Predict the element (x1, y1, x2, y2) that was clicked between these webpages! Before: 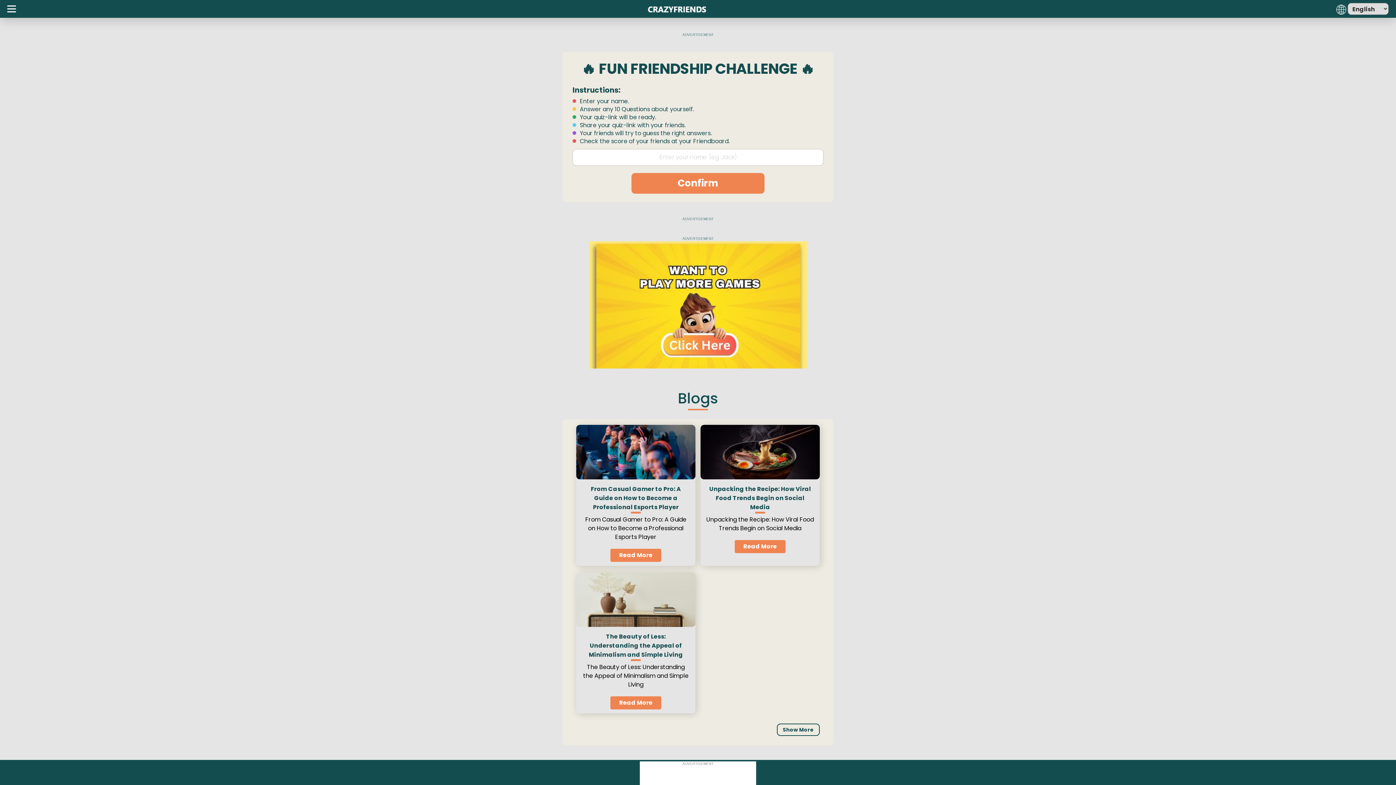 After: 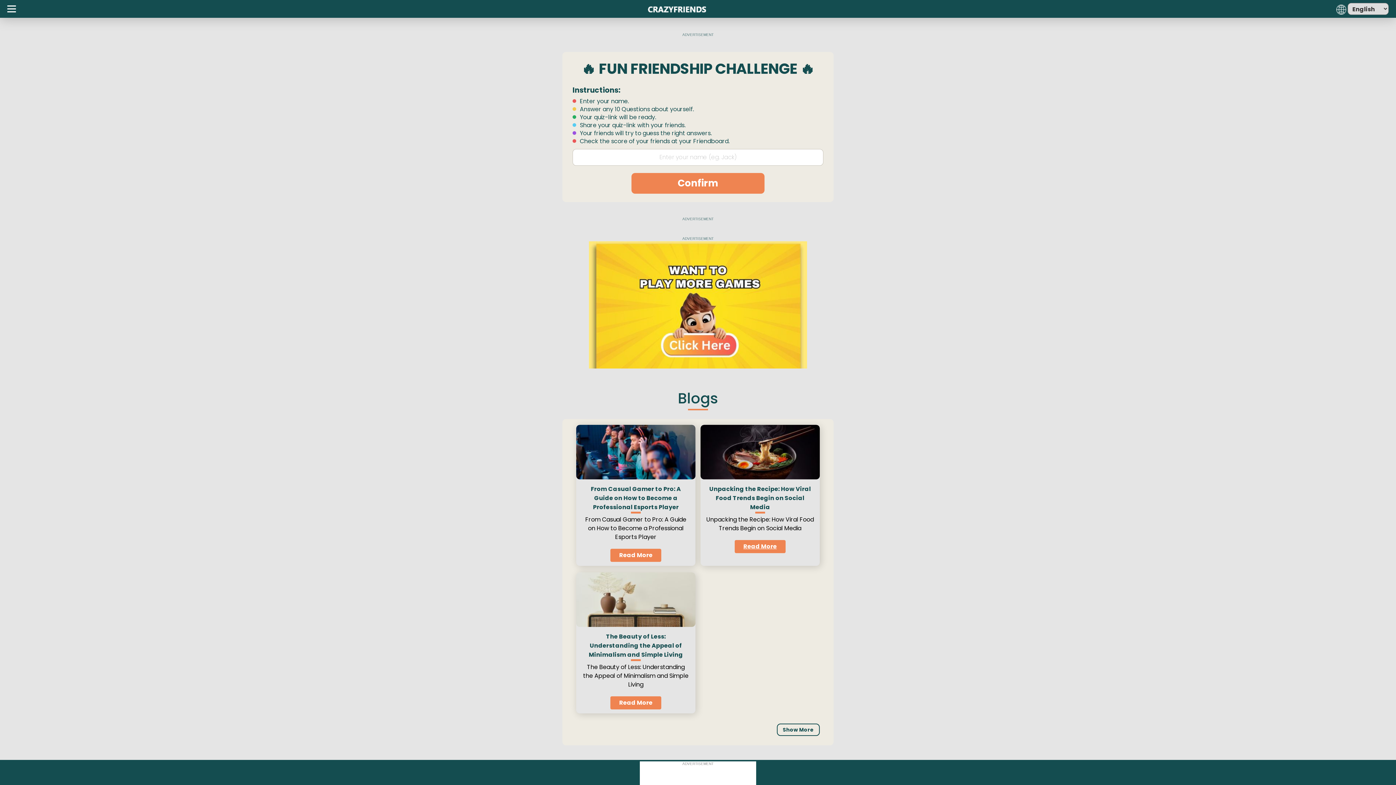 Action: bbox: (734, 540, 785, 553) label: Read More